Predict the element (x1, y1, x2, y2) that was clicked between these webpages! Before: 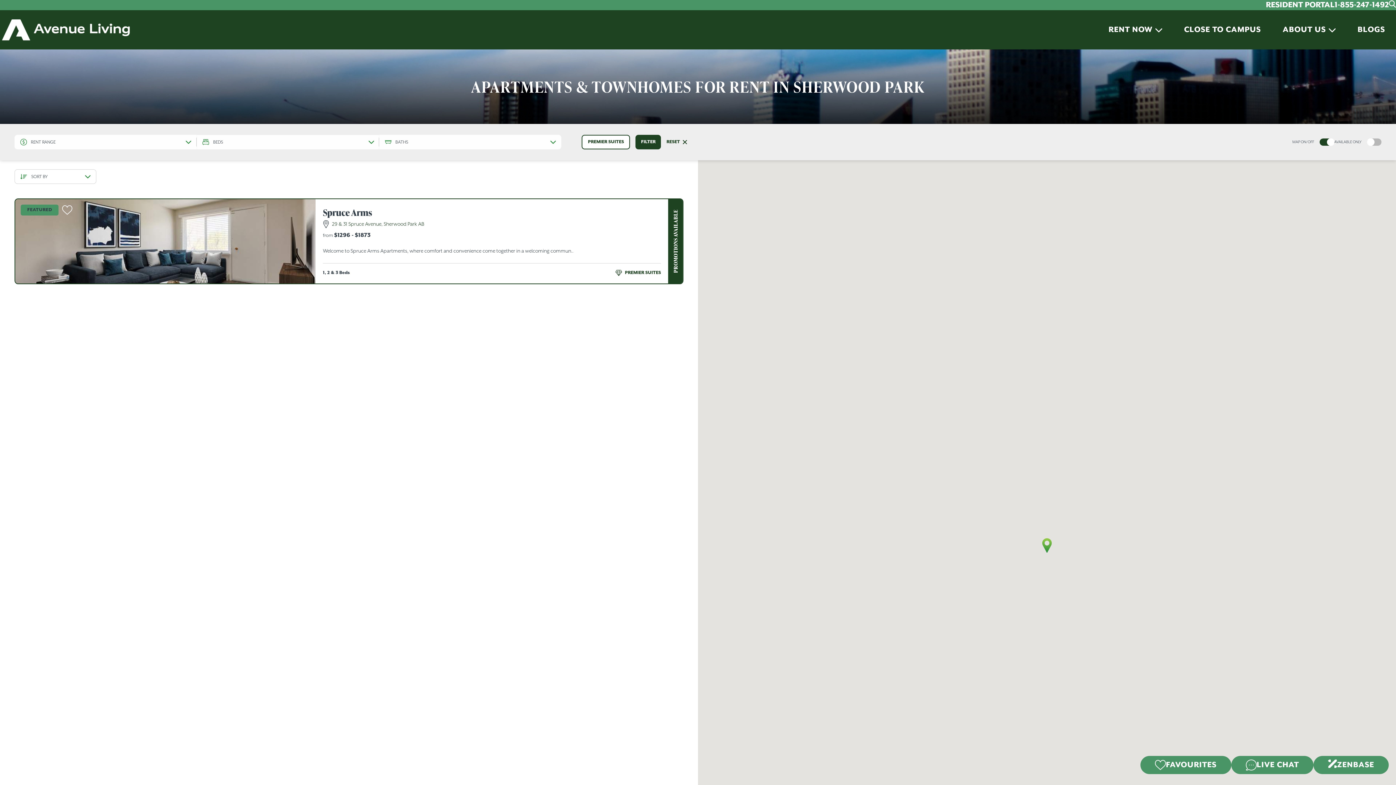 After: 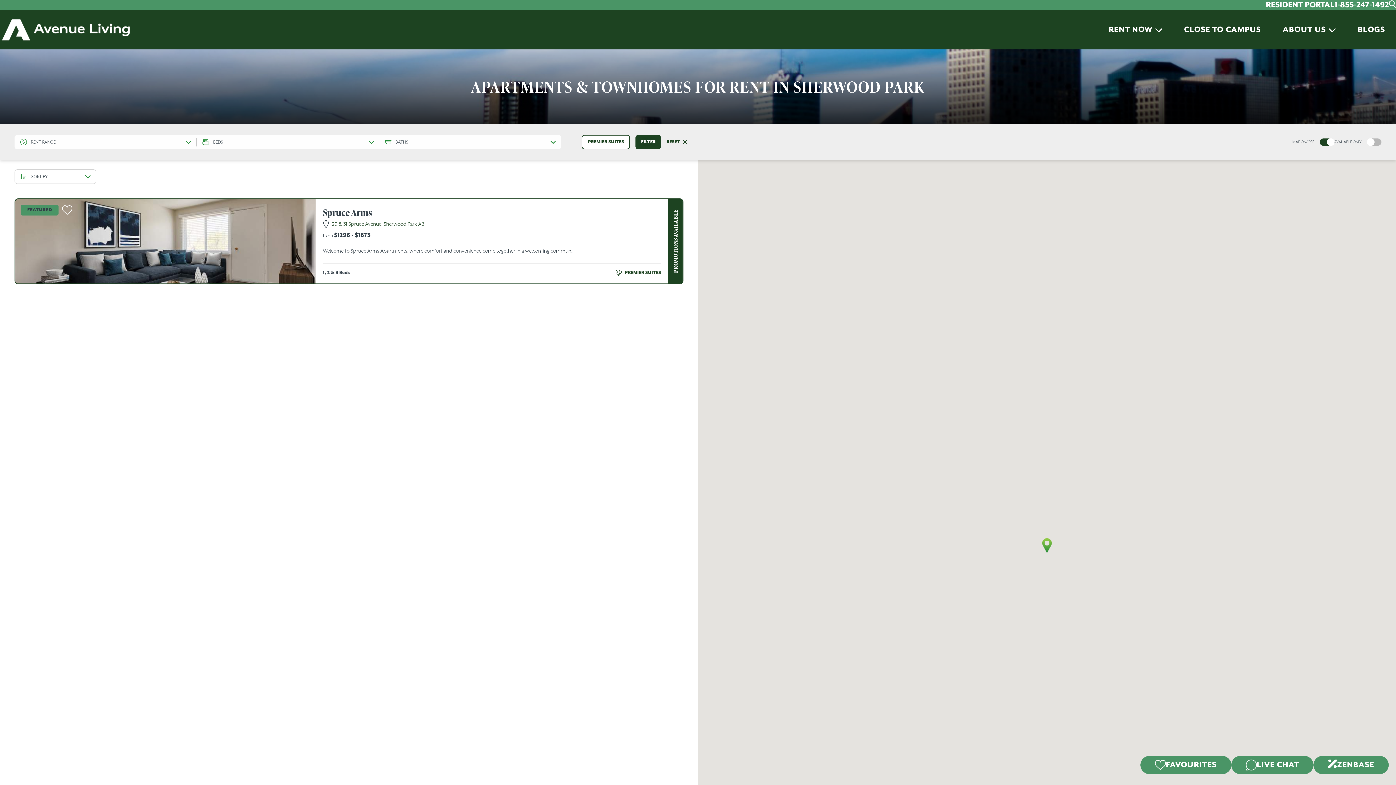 Action: label: FILTER bbox: (635, 135, 661, 149)